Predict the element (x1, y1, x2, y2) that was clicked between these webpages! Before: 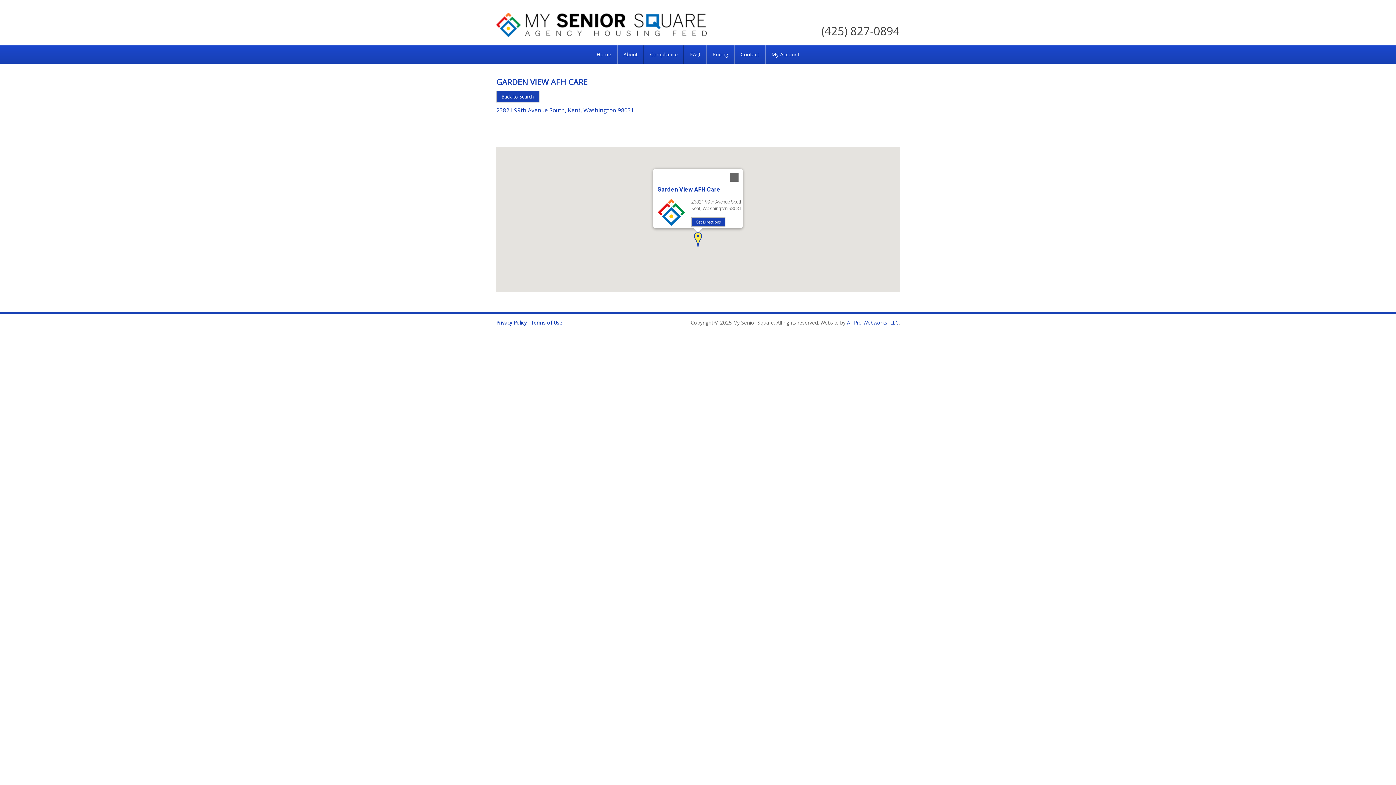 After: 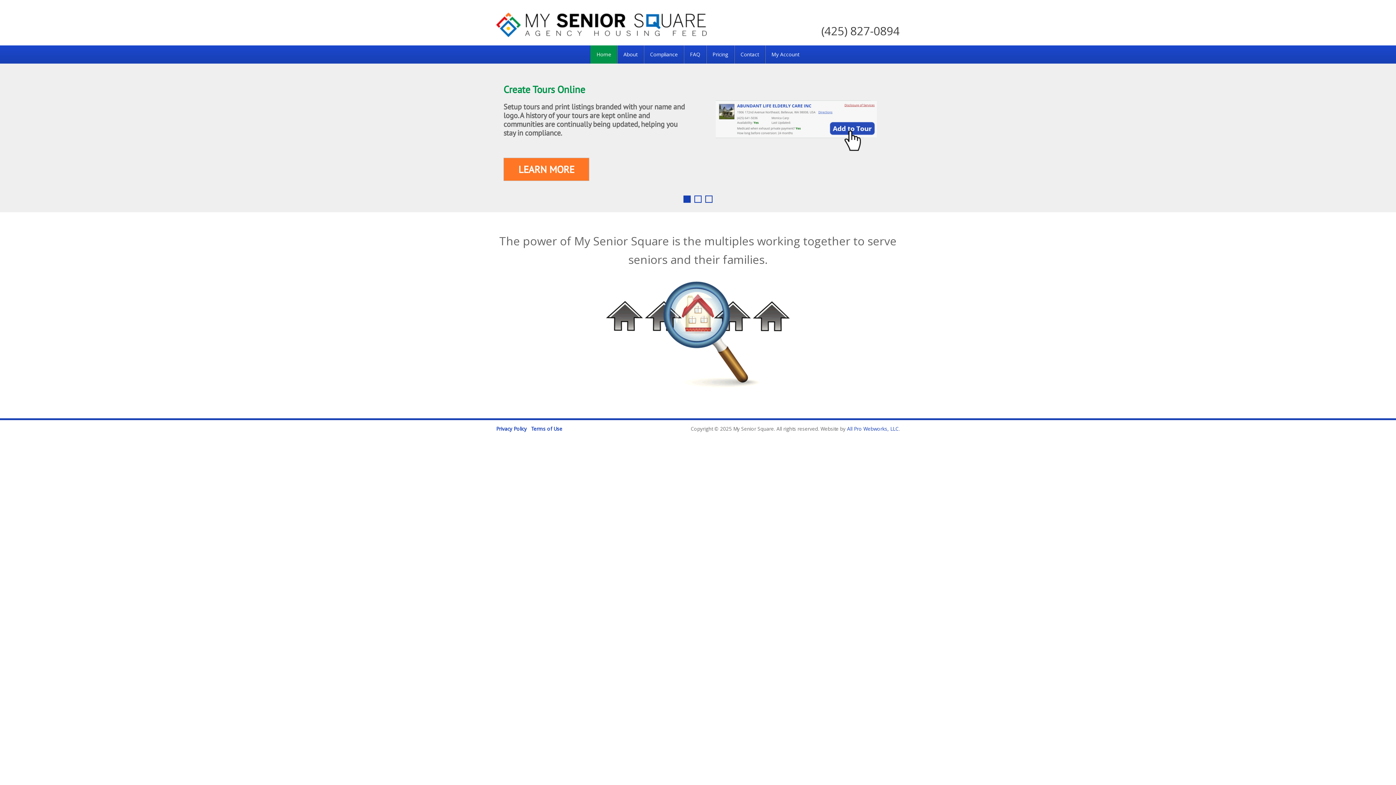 Action: label: Home bbox: (590, 45, 617, 63)